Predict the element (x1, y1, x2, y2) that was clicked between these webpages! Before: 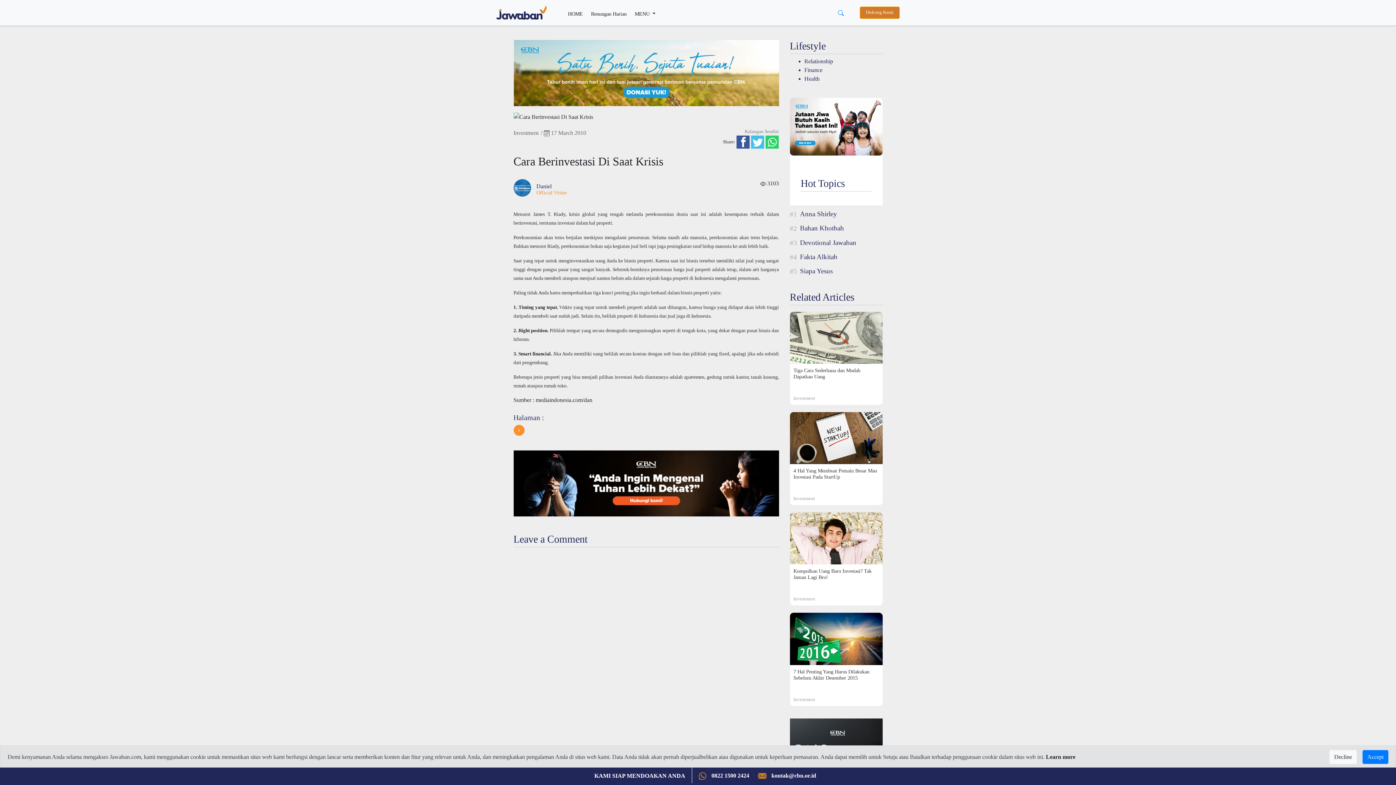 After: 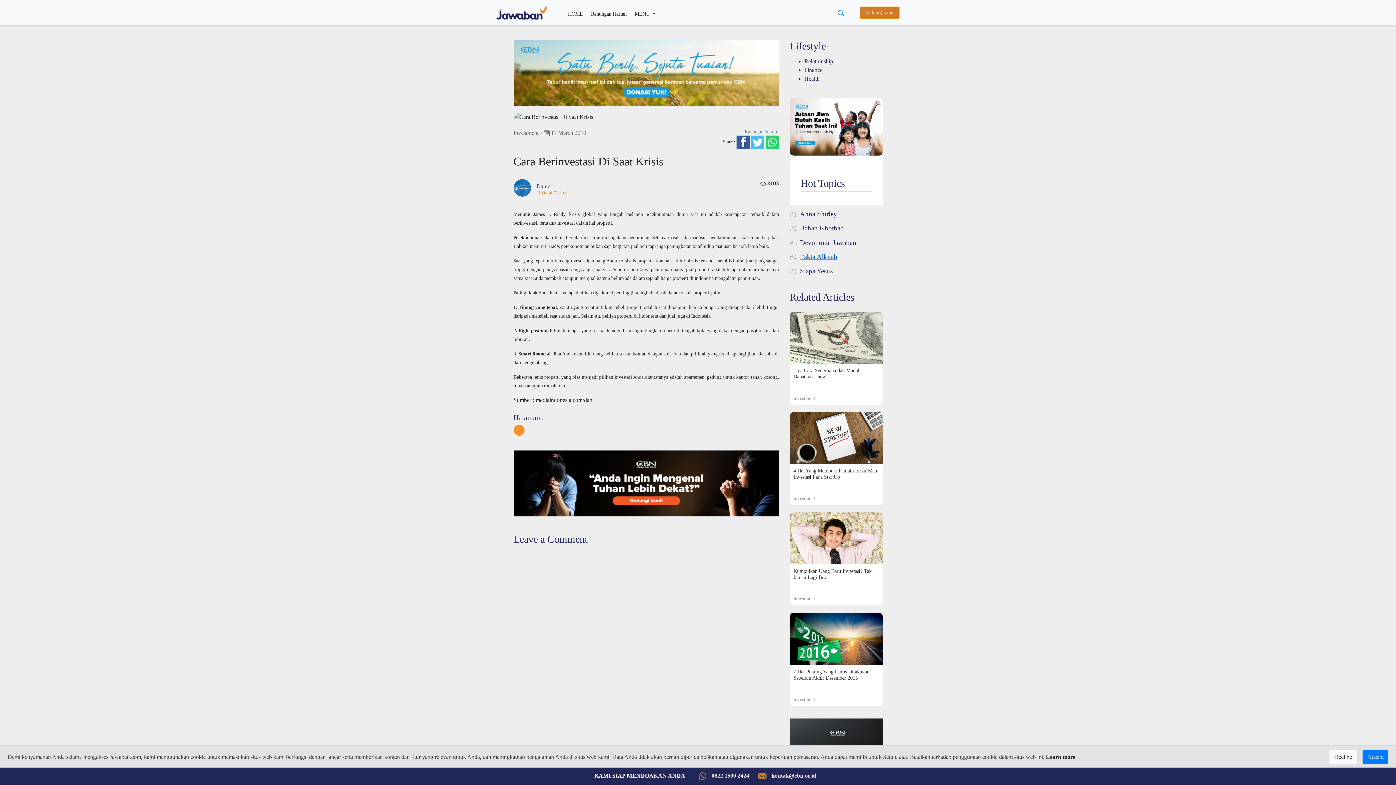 Action: bbox: (800, 251, 837, 262) label: Fakta Alkitab